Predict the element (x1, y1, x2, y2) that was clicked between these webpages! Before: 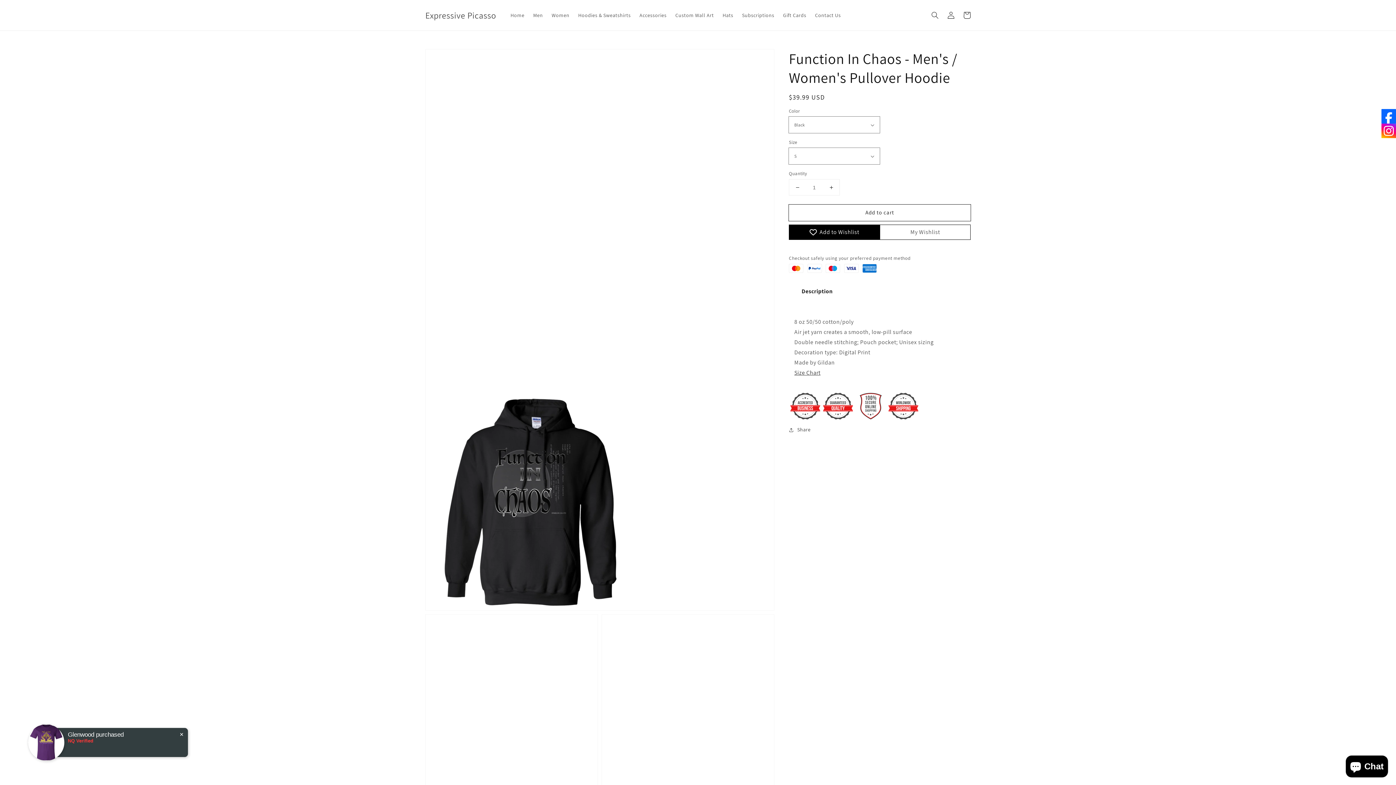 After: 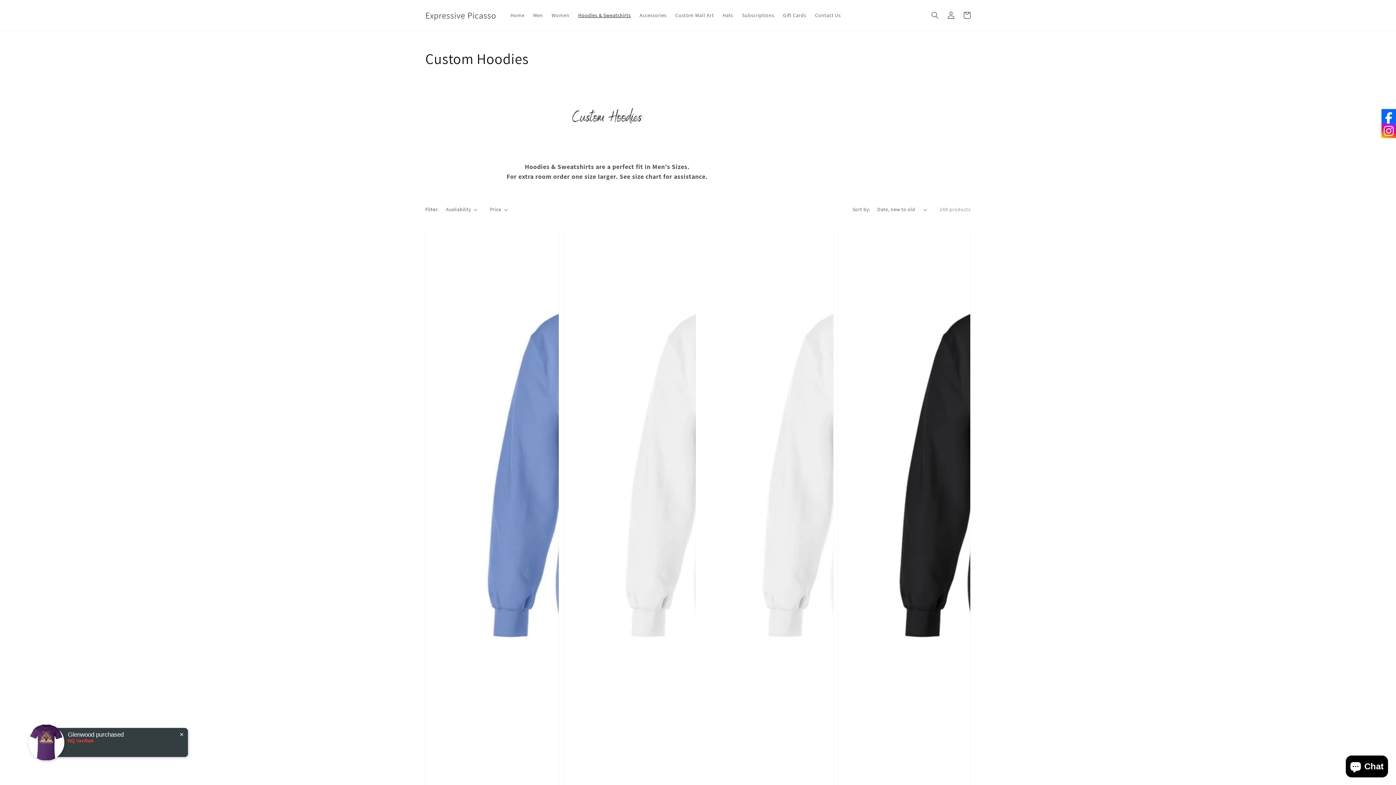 Action: label: Hoodies & Sweatshirts bbox: (574, 7, 635, 22)